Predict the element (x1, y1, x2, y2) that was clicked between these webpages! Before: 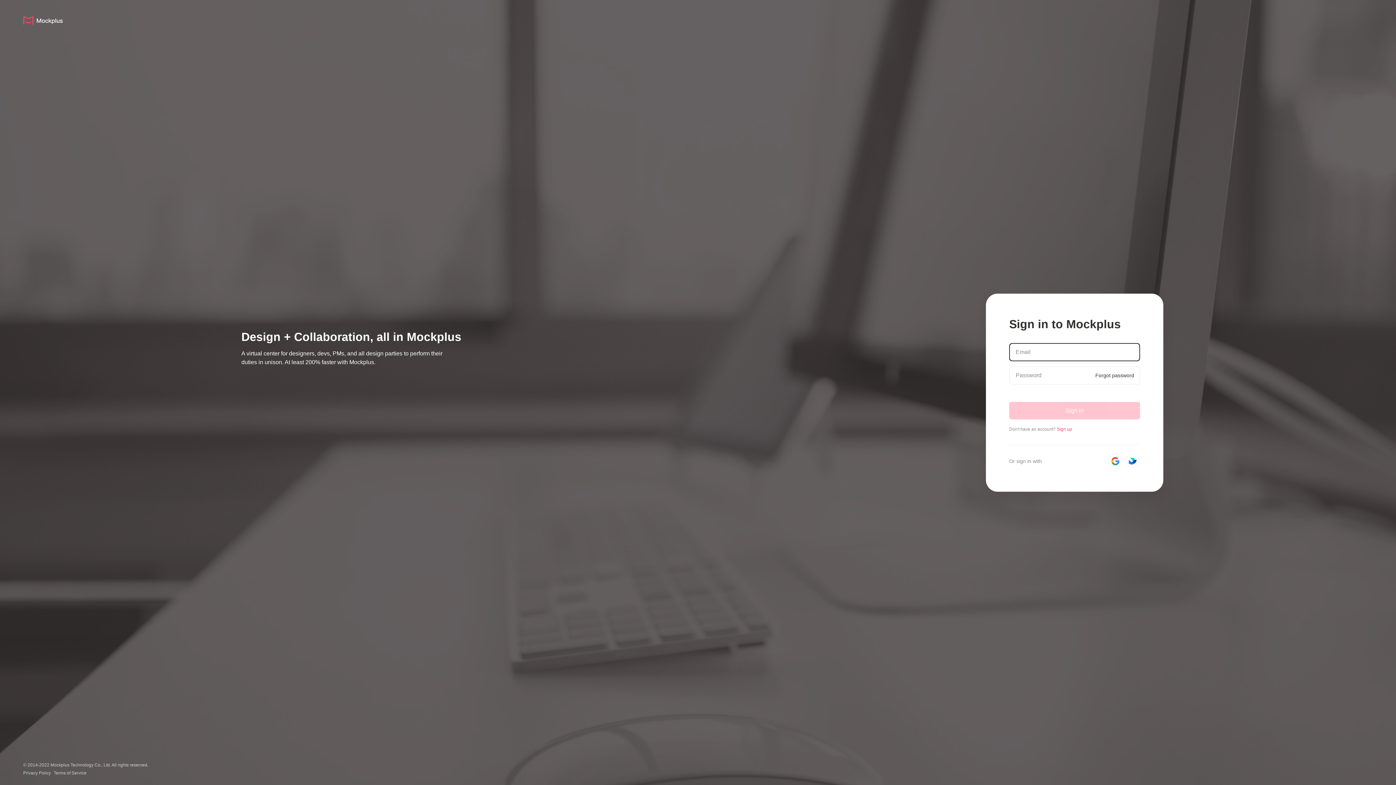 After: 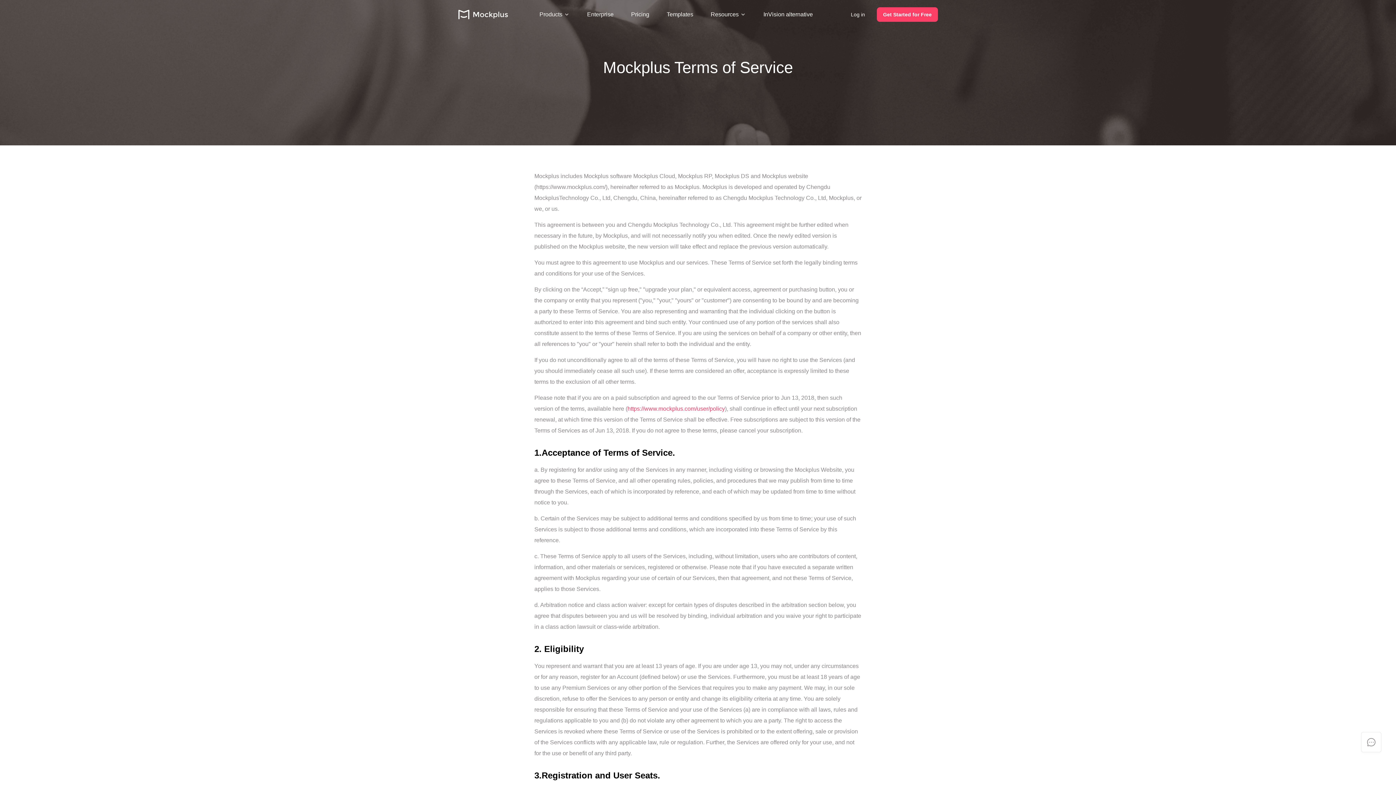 Action: bbox: (53, 770, 86, 776) label: Terms of Service